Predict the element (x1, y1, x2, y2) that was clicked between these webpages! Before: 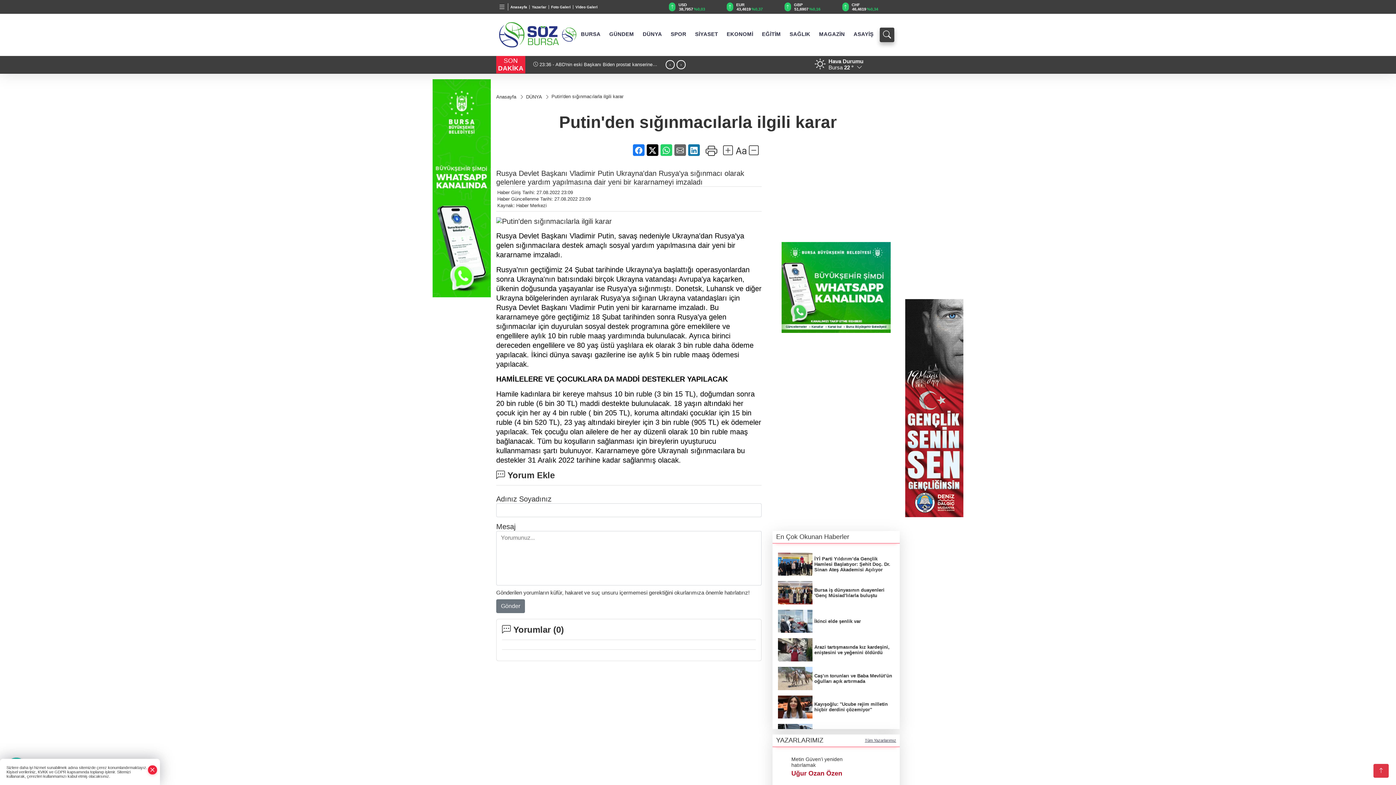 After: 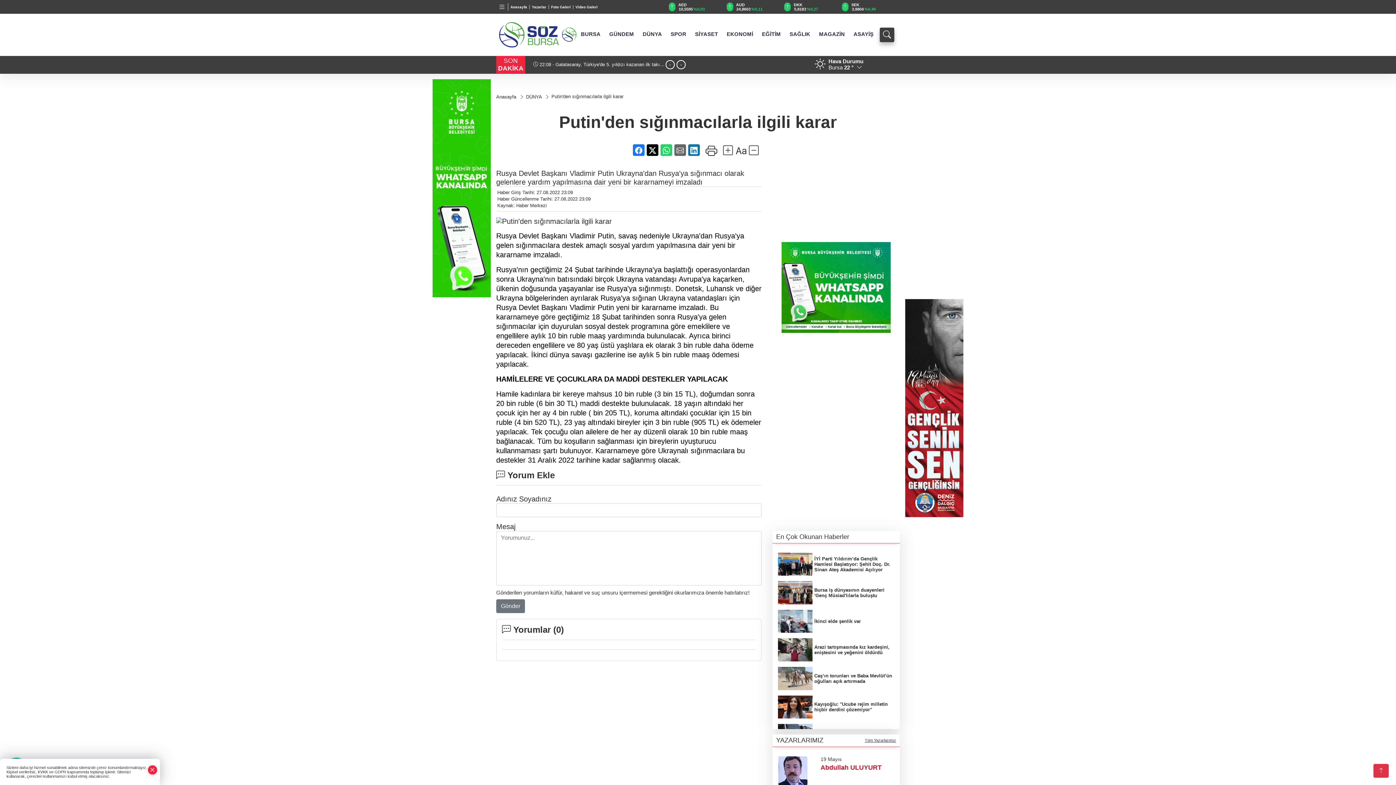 Action: bbox: (633, 144, 644, 155)